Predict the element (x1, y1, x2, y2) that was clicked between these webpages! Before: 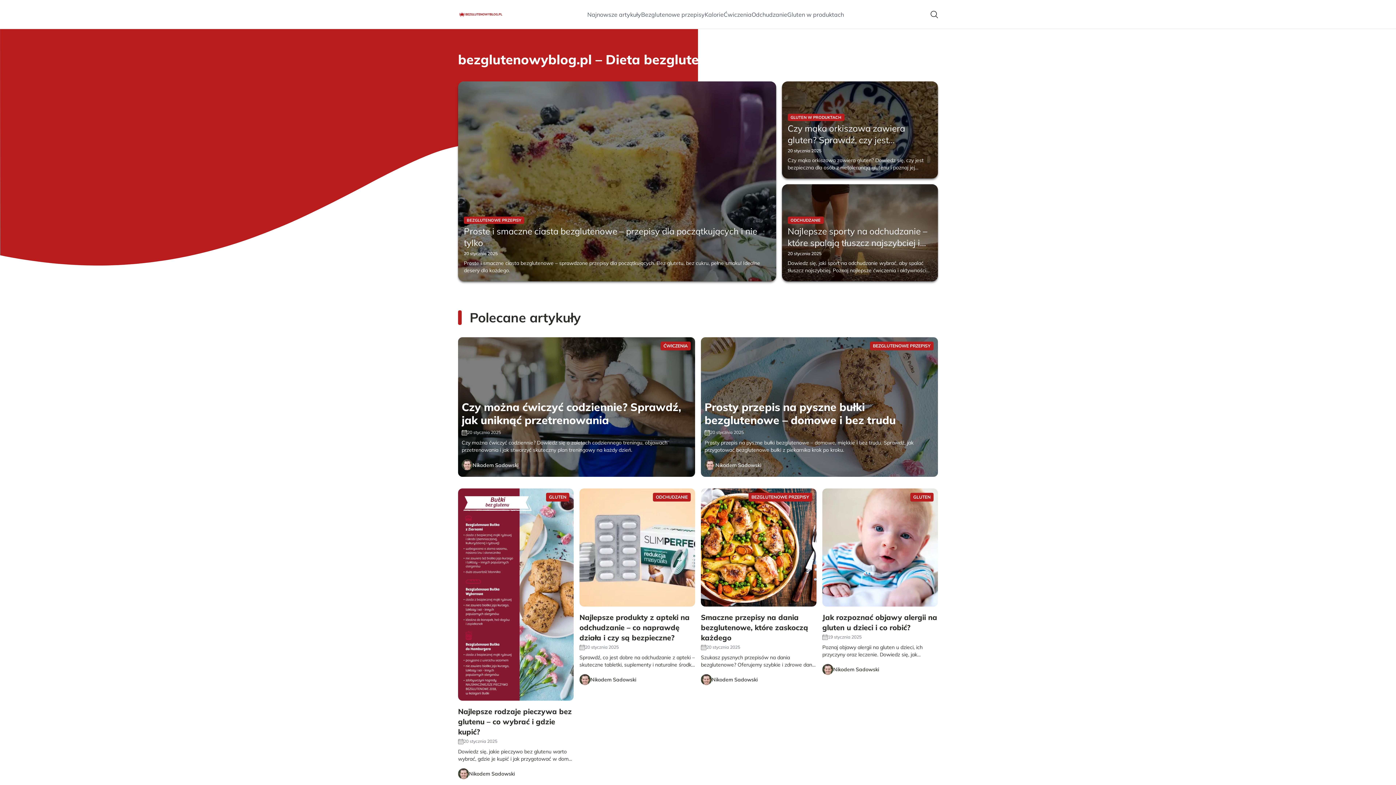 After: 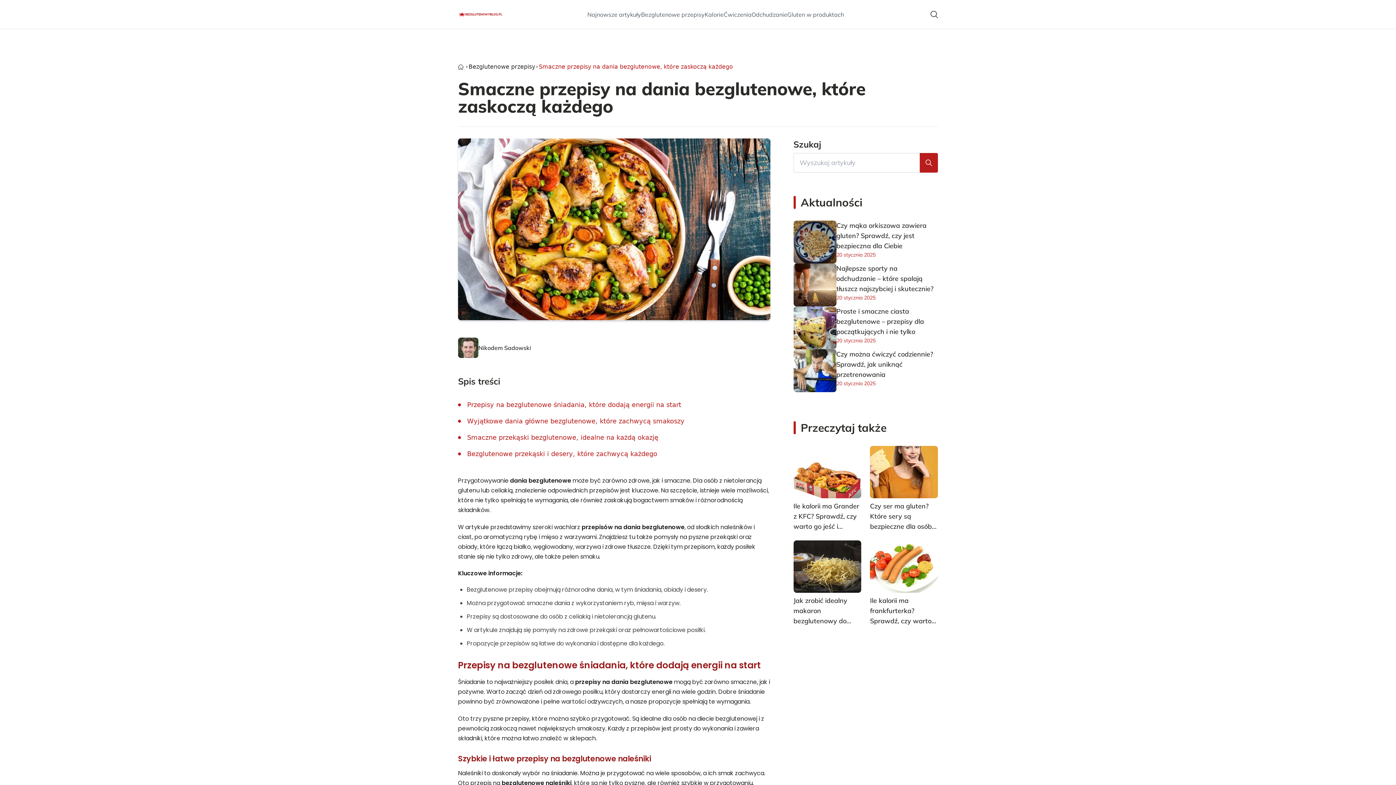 Action: bbox: (701, 612, 816, 643) label: Smaczne przepisy na dania bezglutenowe, które zaskoczą każdego